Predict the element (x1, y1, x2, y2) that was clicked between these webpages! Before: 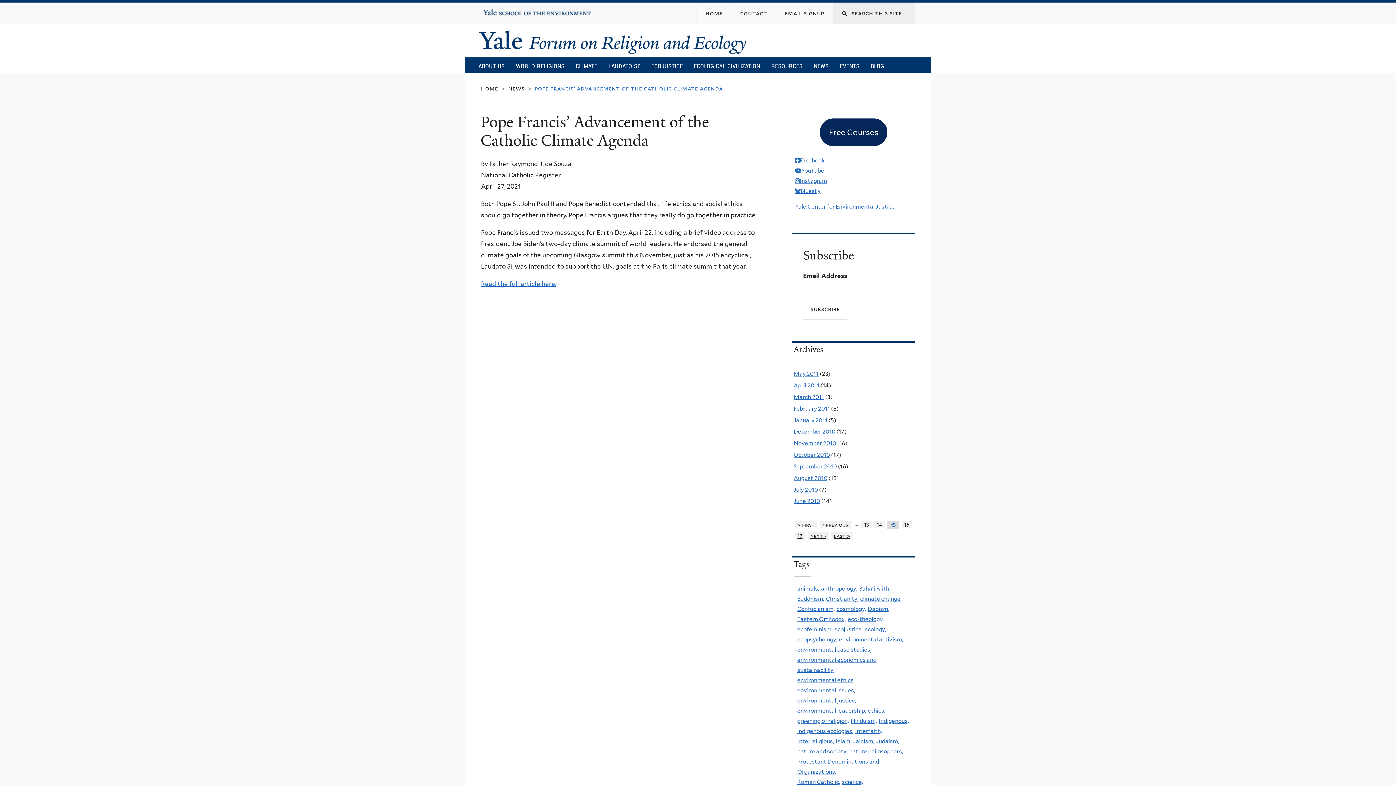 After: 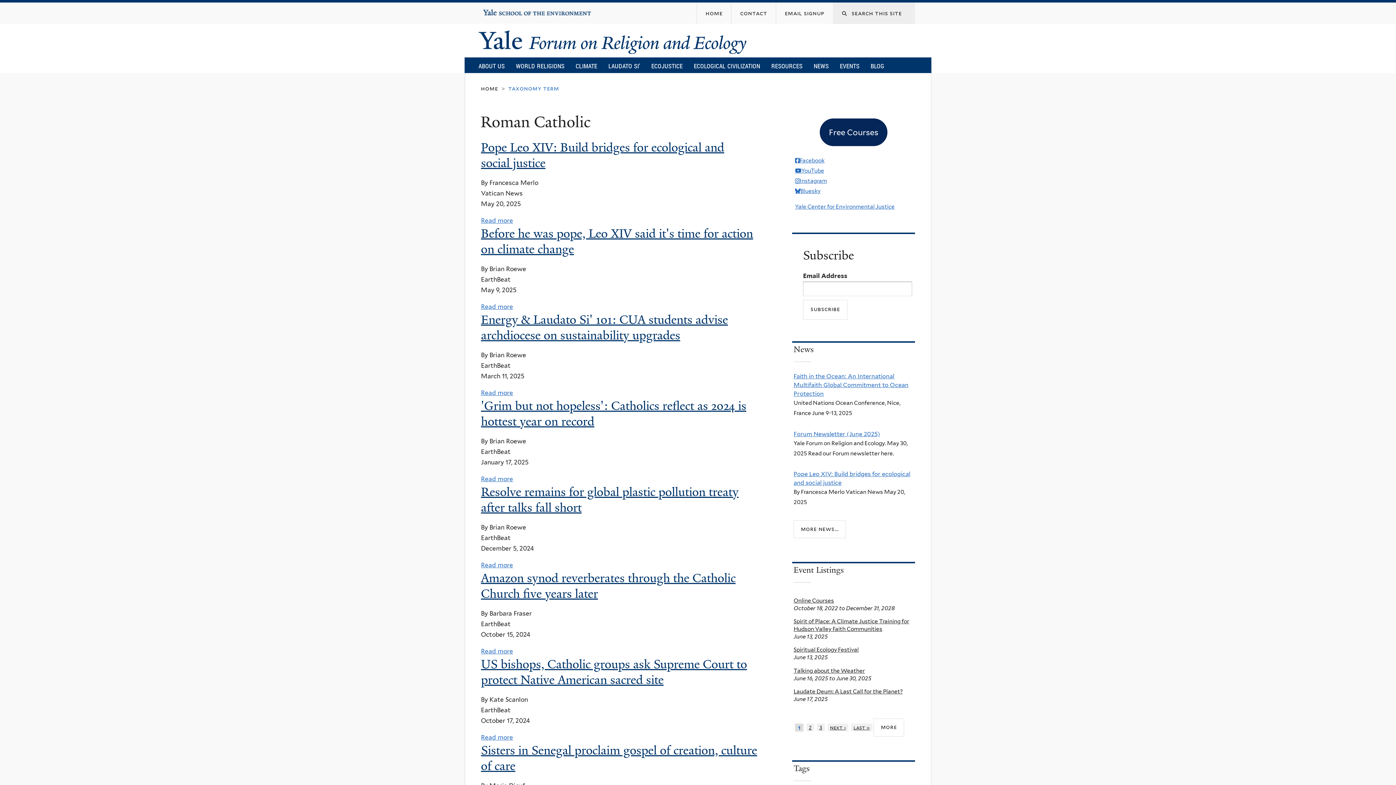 Action: bbox: (797, 779, 840, 785) label: Roman Catholic,